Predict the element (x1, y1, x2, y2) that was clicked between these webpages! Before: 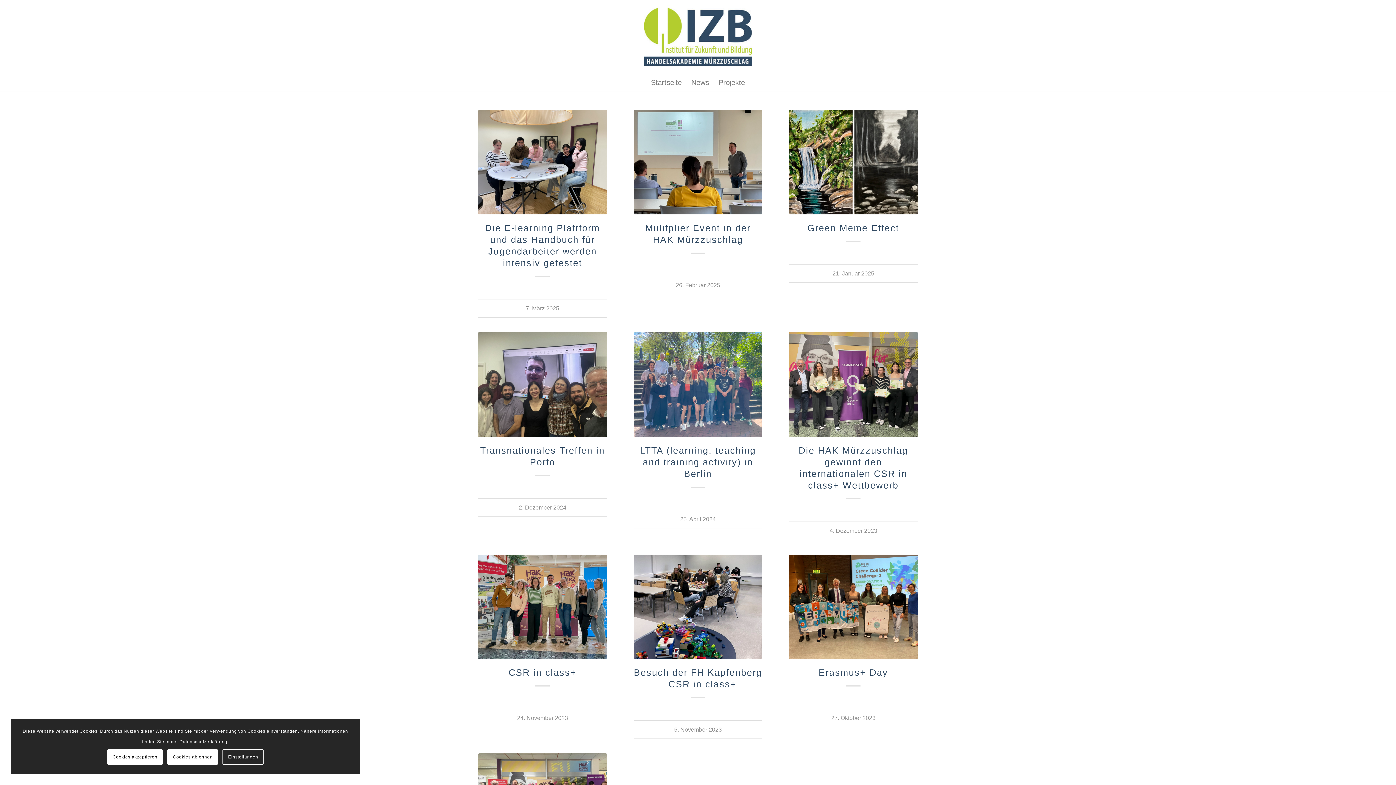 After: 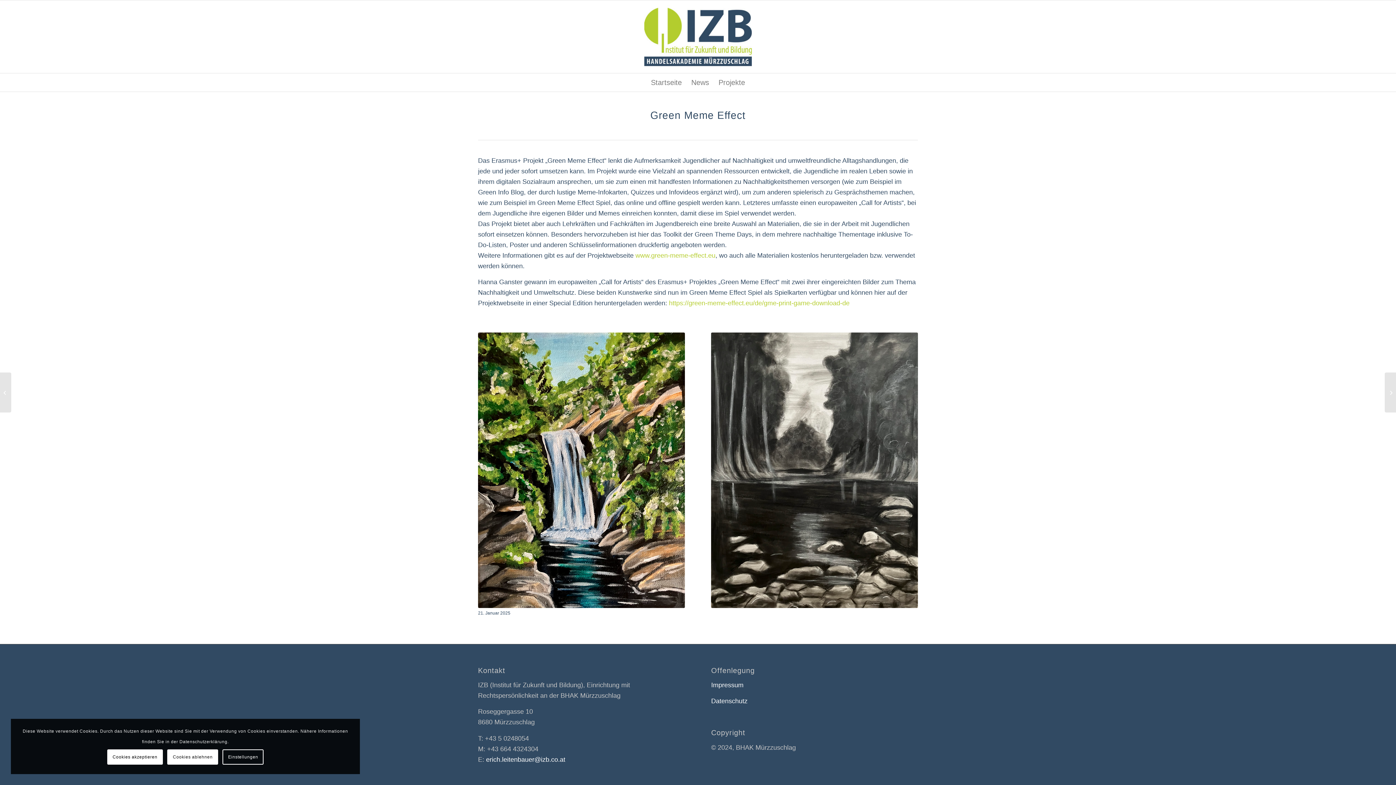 Action: bbox: (789, 110, 918, 214)